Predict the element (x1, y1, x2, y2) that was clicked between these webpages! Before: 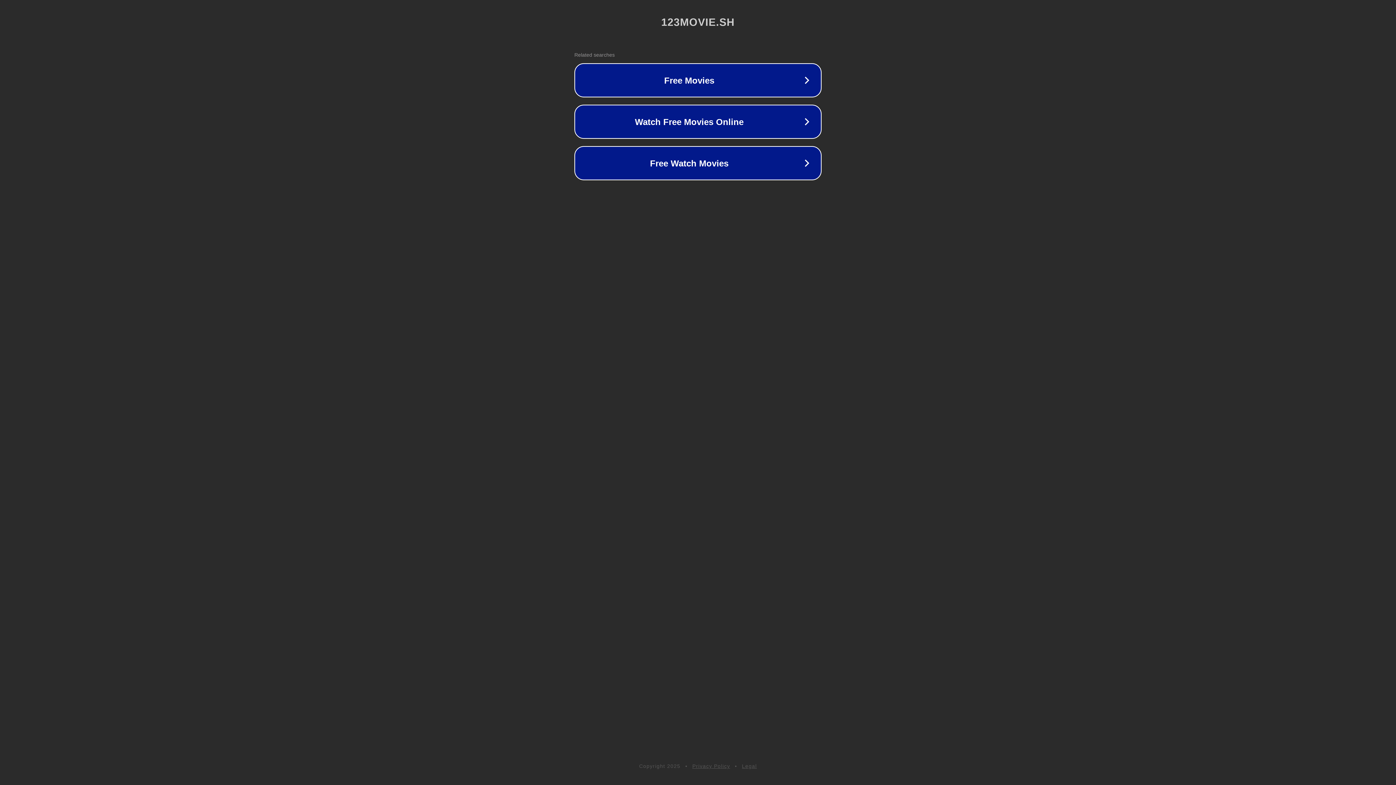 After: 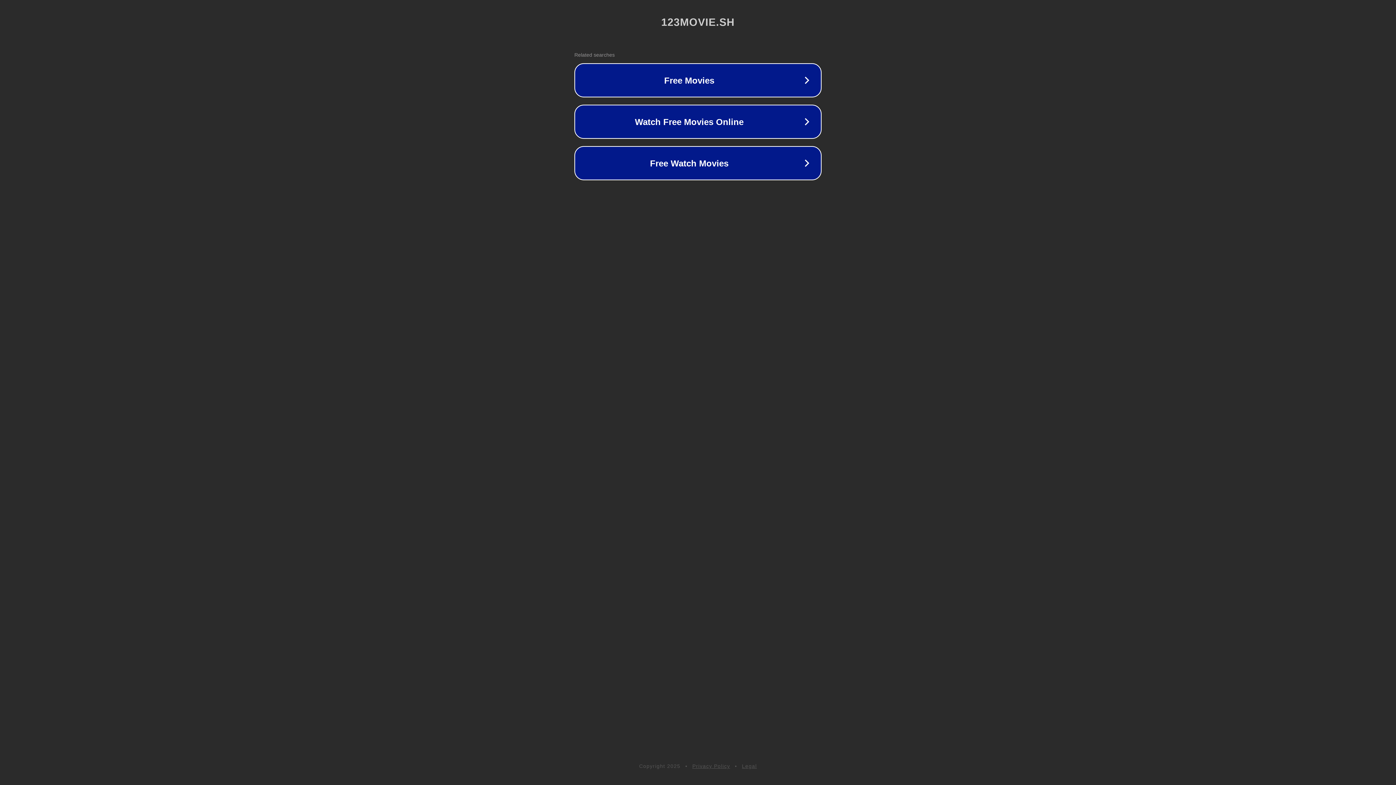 Action: bbox: (692, 763, 730, 769) label: Privacy Policy